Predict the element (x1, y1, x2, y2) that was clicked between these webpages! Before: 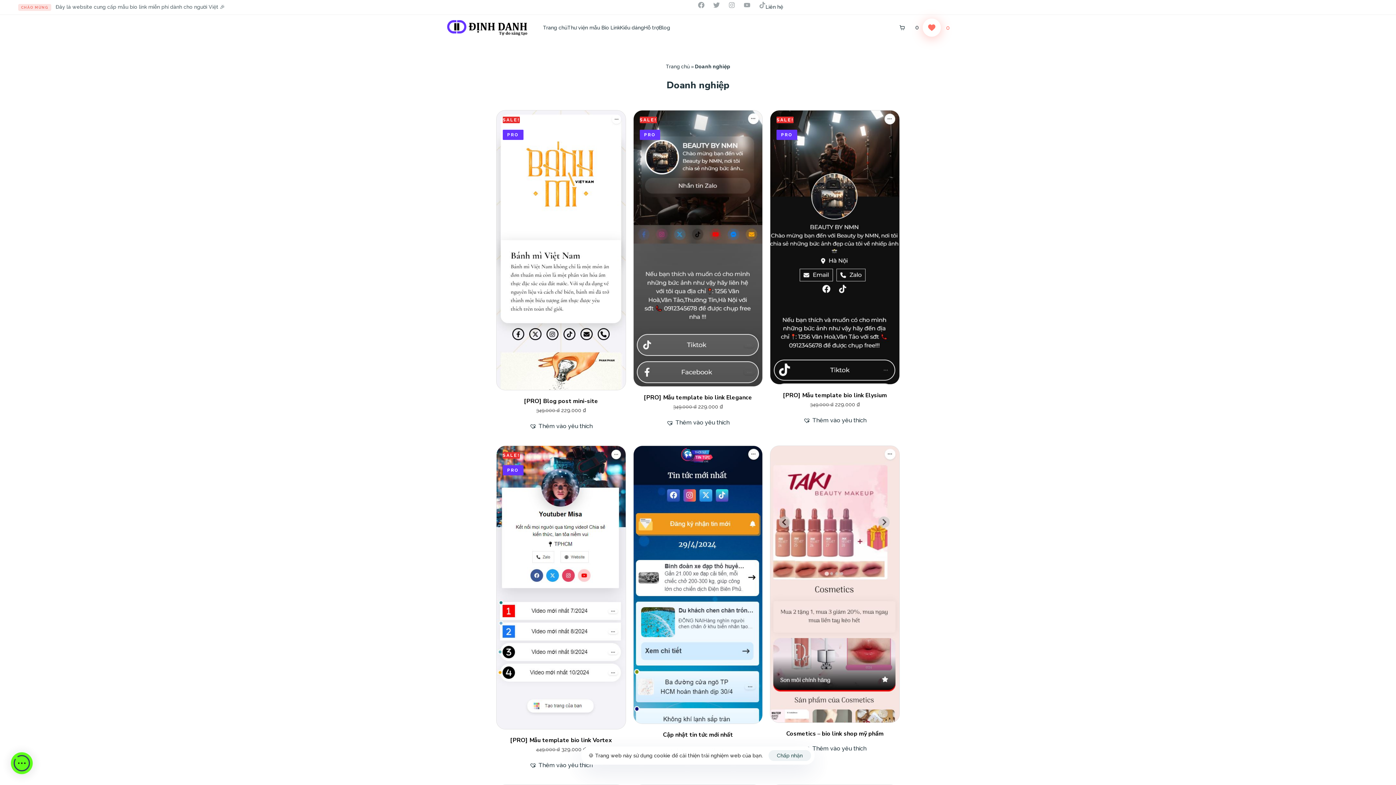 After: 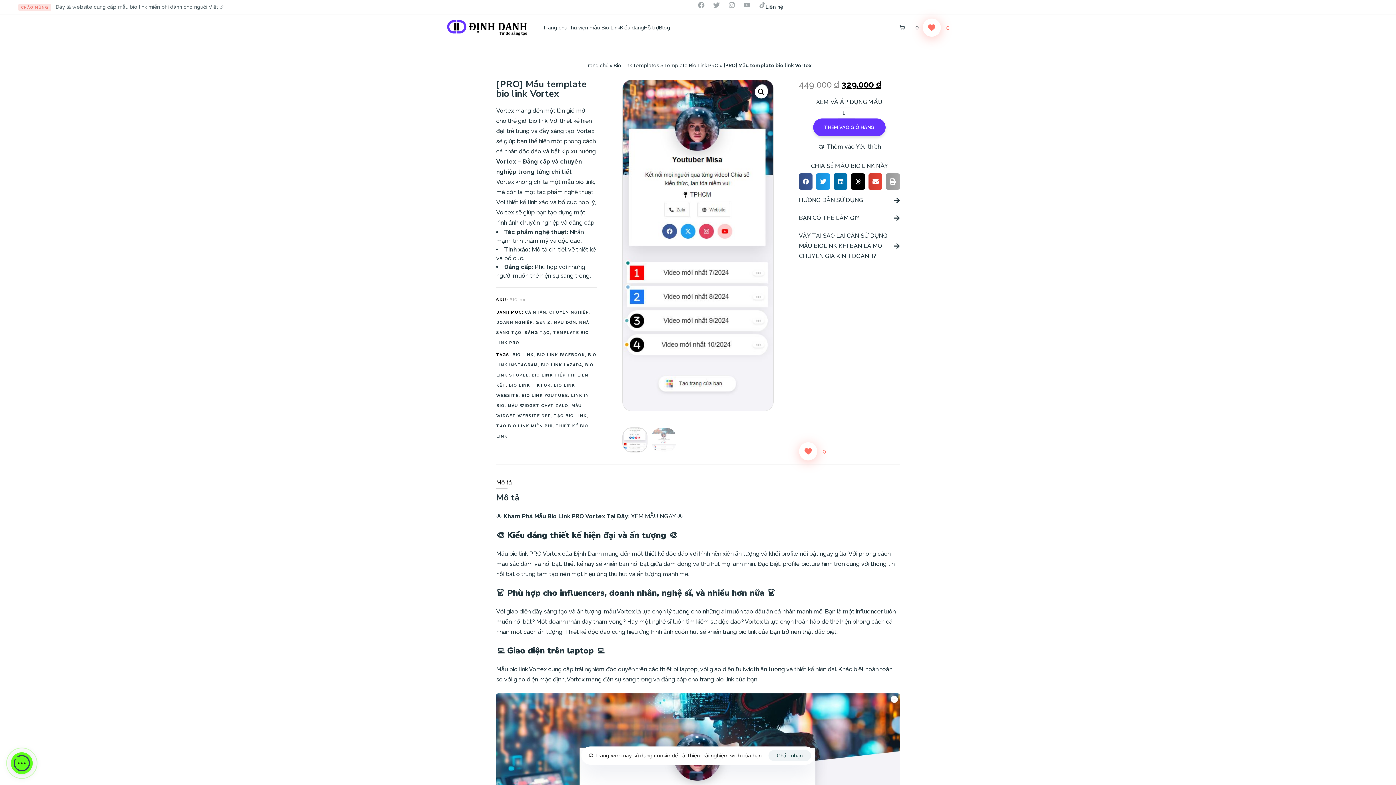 Action: label: [PRO] Mẫu template bio link Vortex bbox: (510, 736, 612, 744)